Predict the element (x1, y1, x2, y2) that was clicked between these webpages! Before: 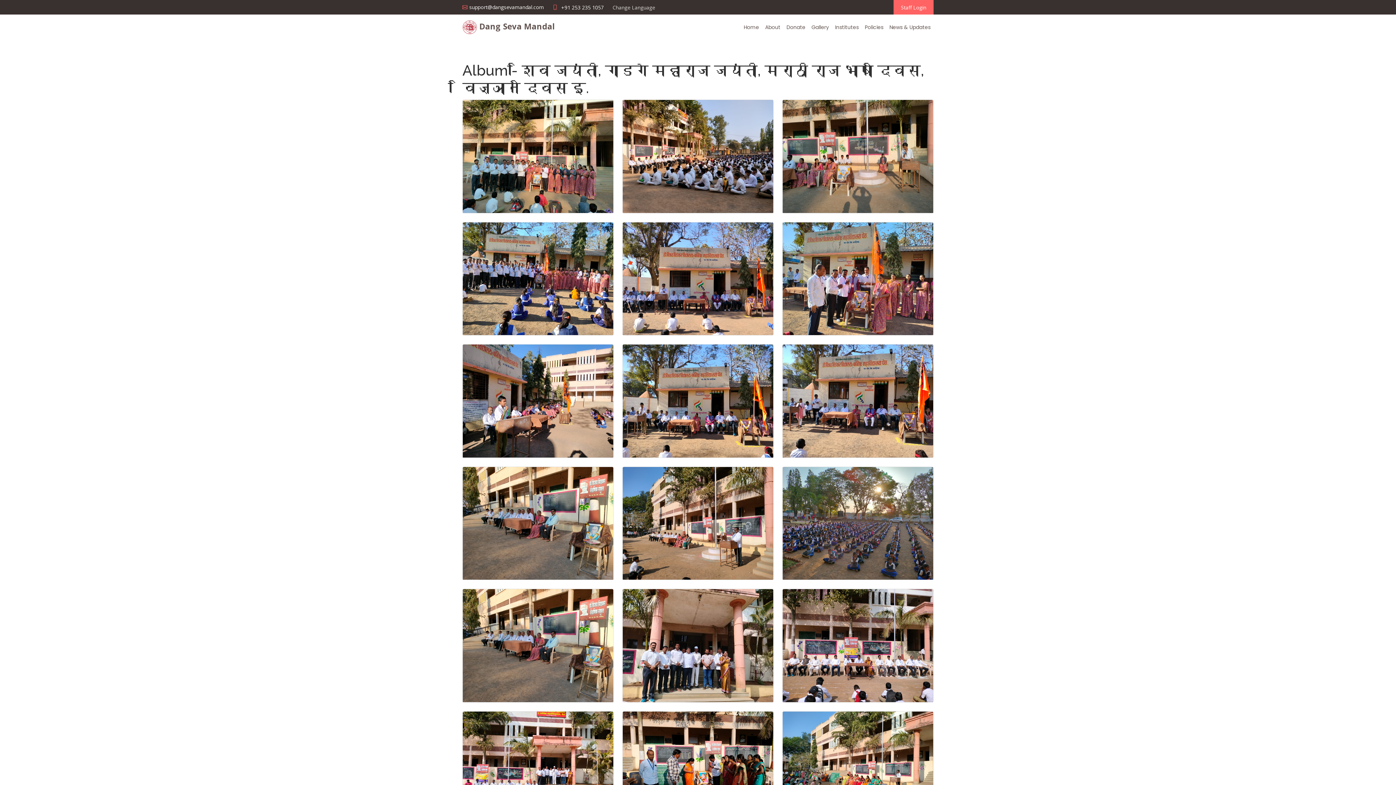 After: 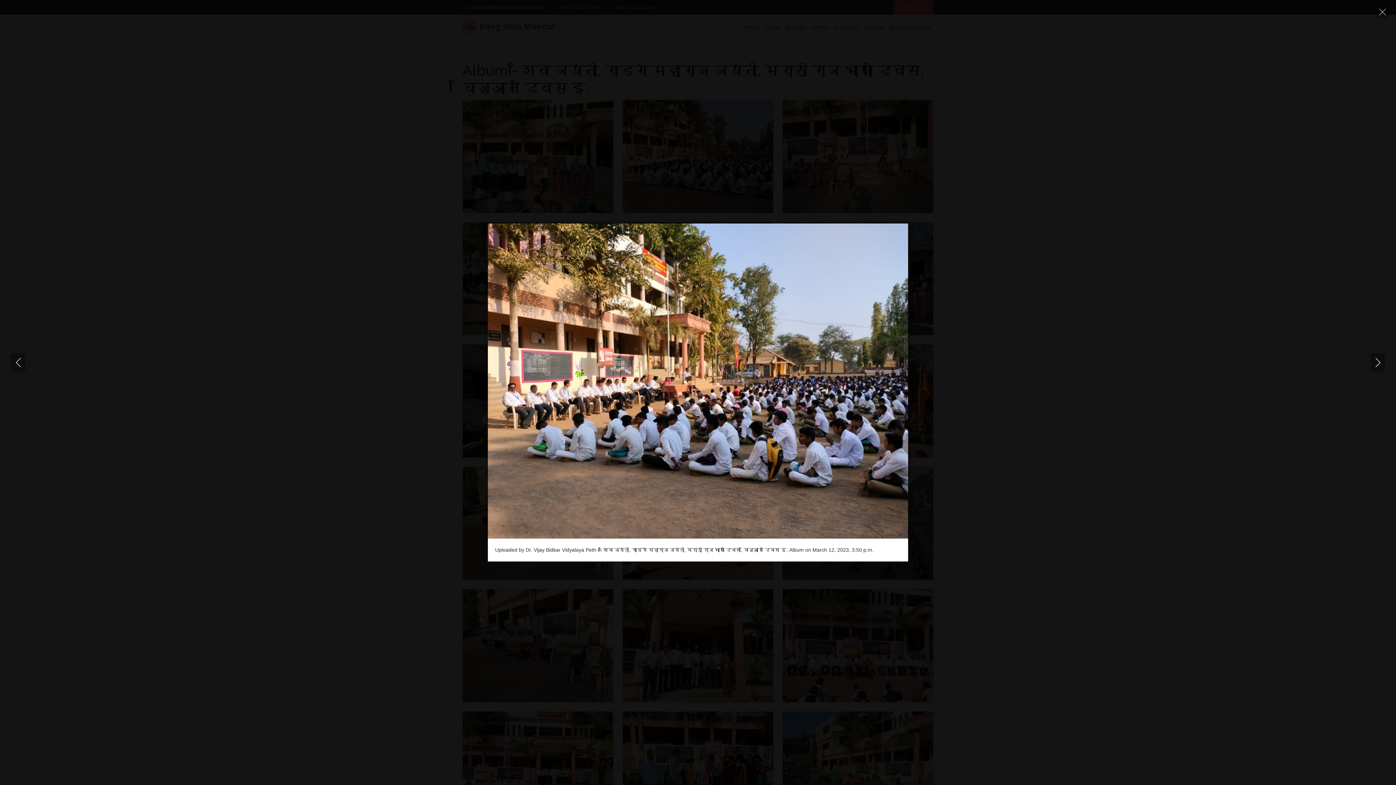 Action: bbox: (622, 100, 773, 212)